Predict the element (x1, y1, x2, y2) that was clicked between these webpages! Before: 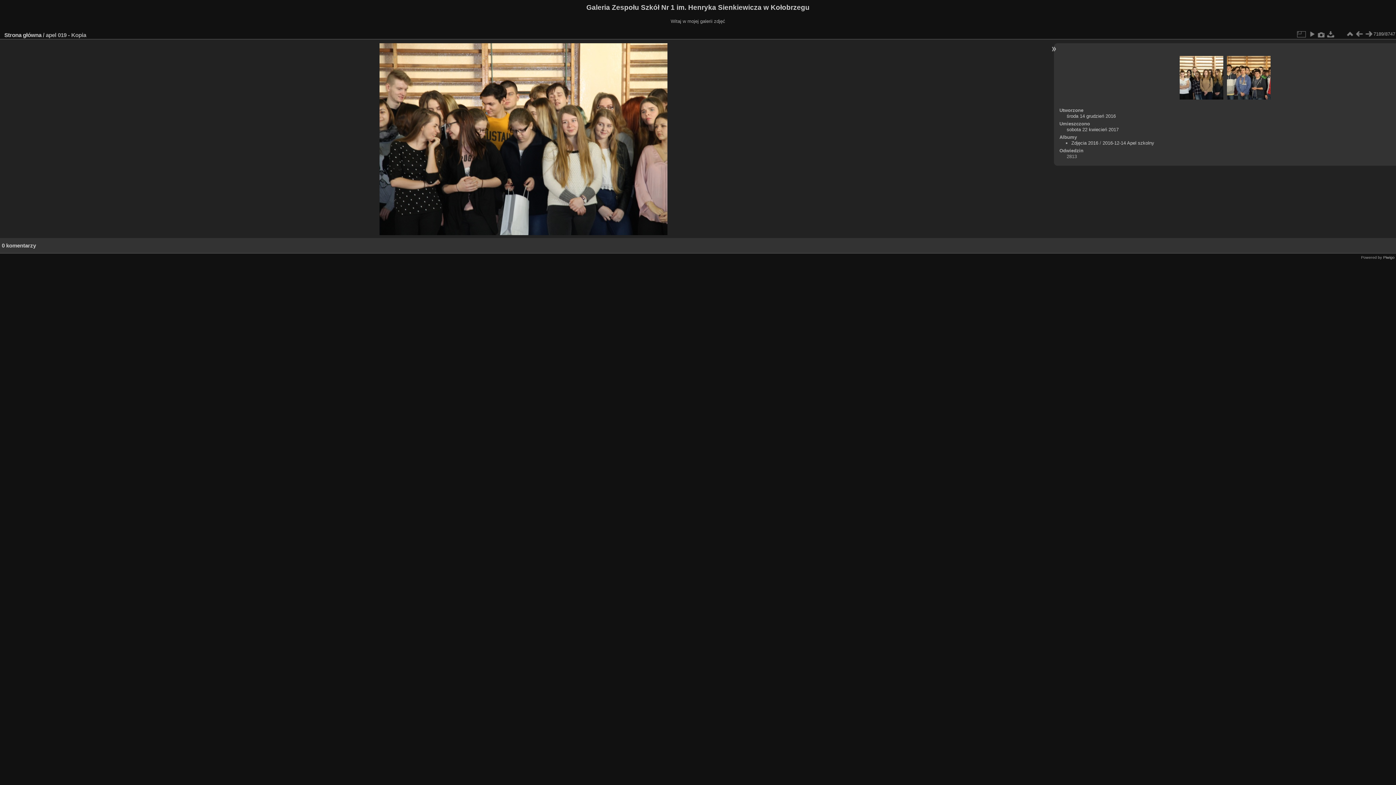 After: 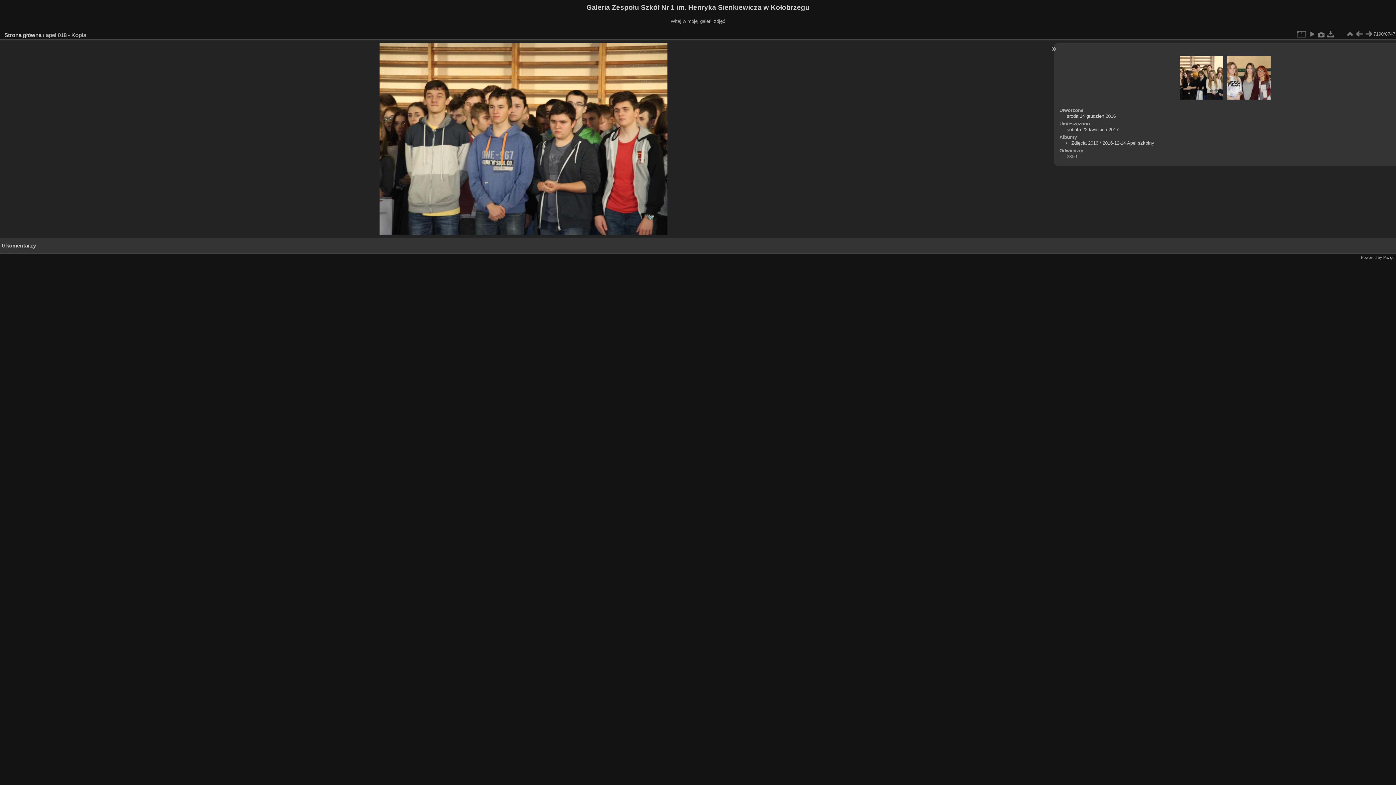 Action: bbox: (1227, 55, 1270, 100)